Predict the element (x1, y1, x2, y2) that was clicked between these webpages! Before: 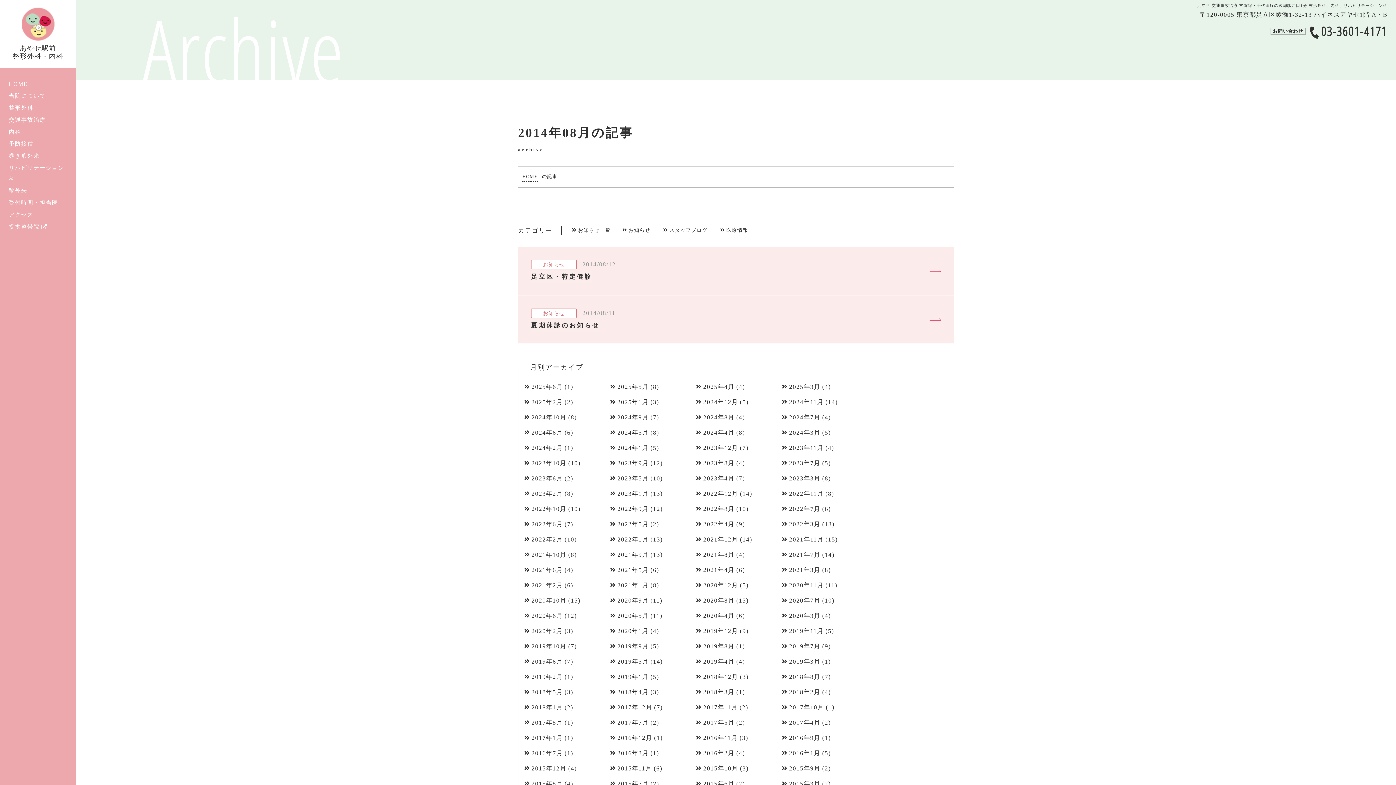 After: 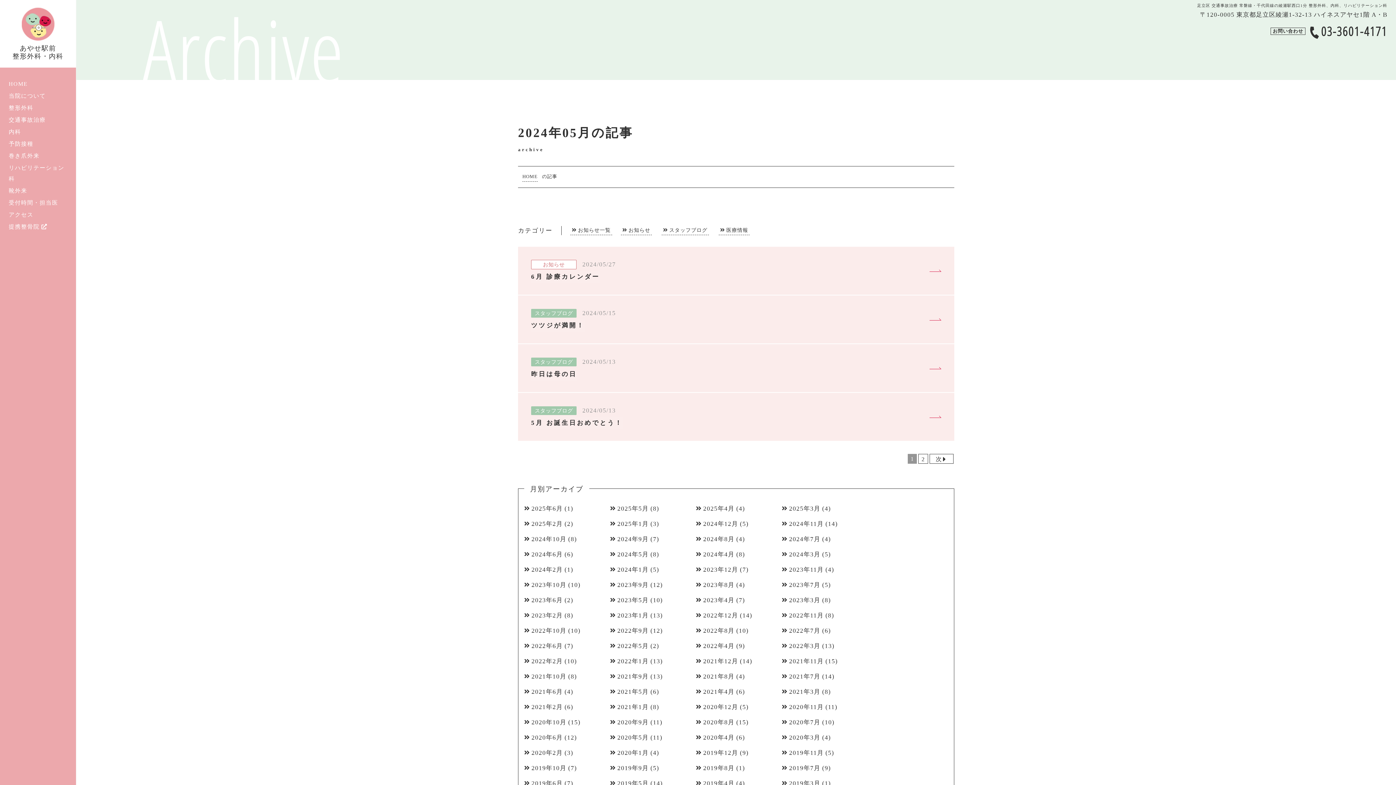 Action: label: 2024年5月 bbox: (610, 427, 648, 438)